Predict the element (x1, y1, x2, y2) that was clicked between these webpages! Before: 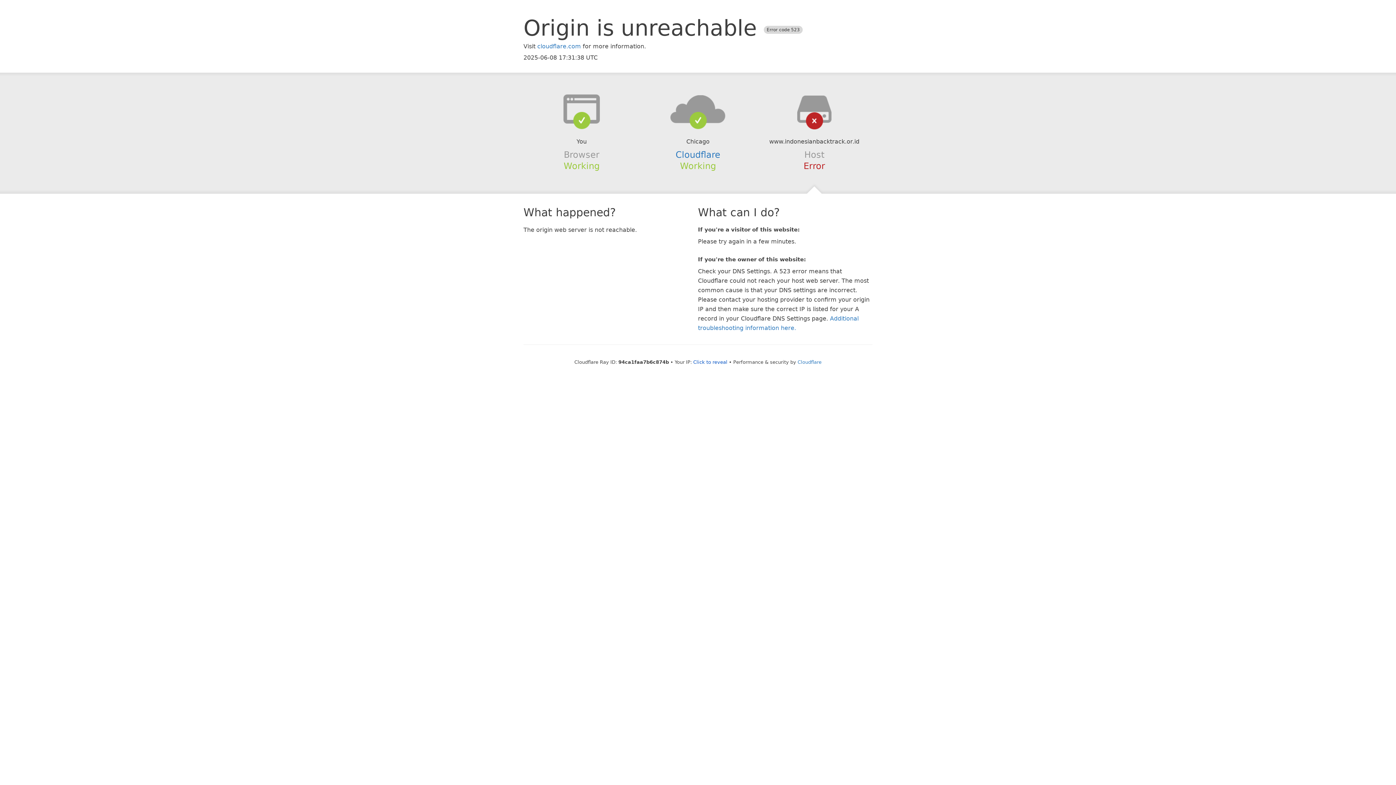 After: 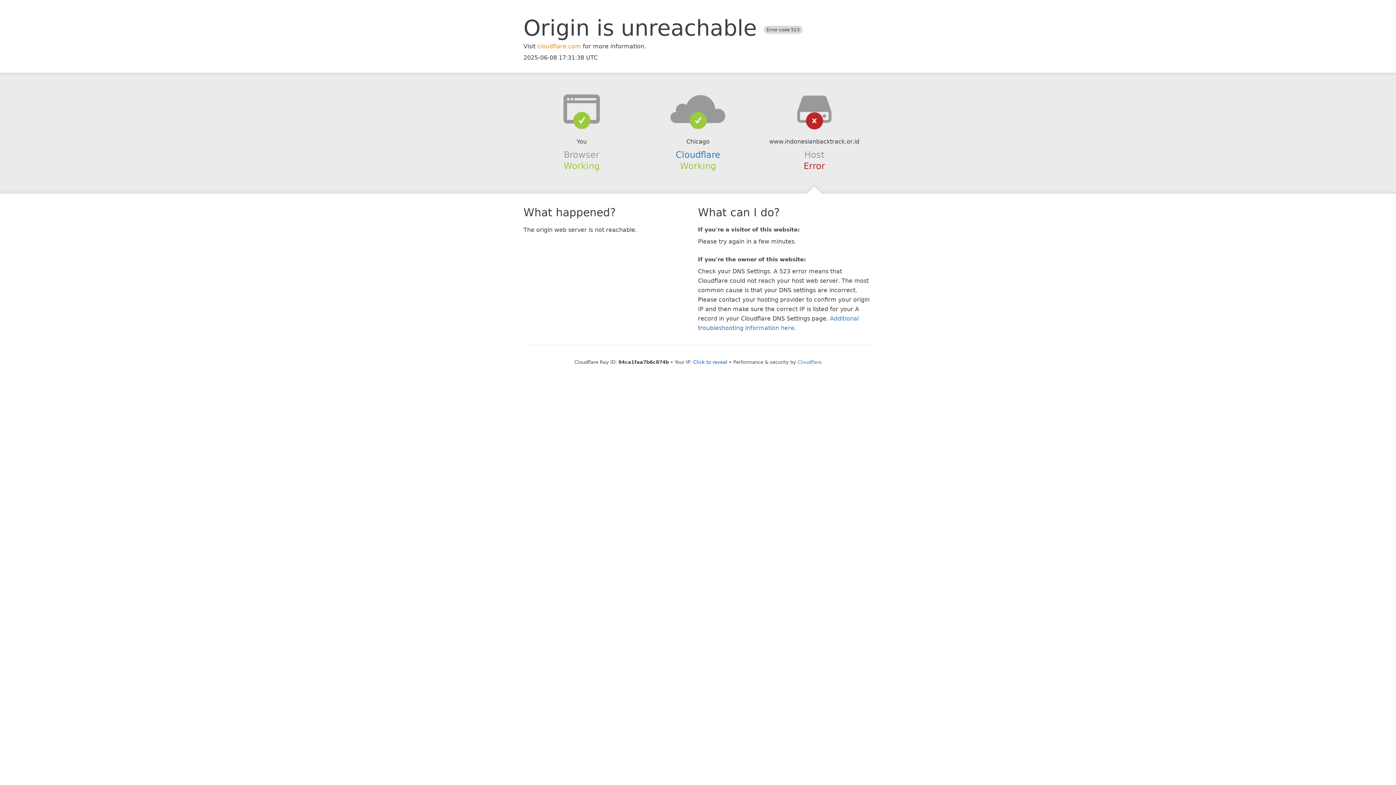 Action: bbox: (537, 42, 581, 49) label: cloudflare.com